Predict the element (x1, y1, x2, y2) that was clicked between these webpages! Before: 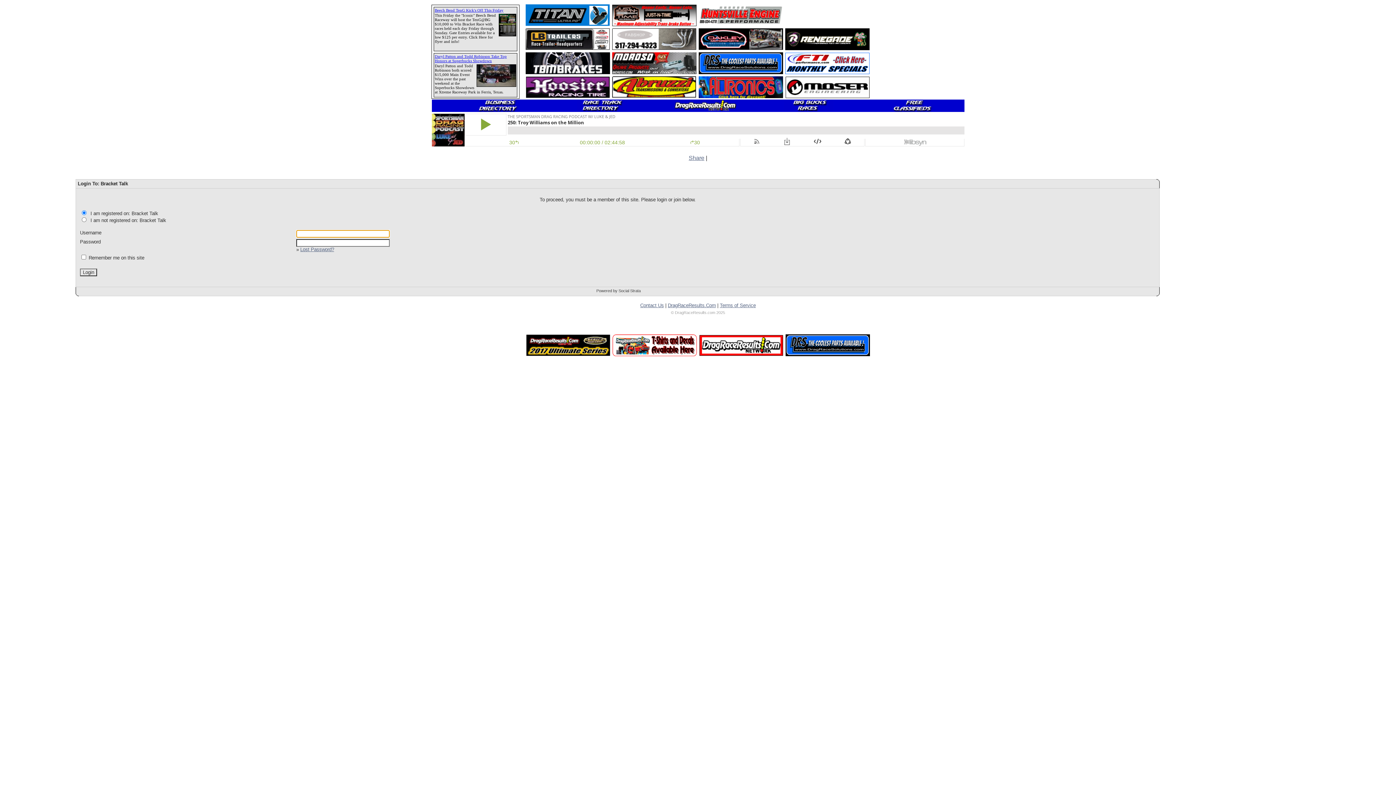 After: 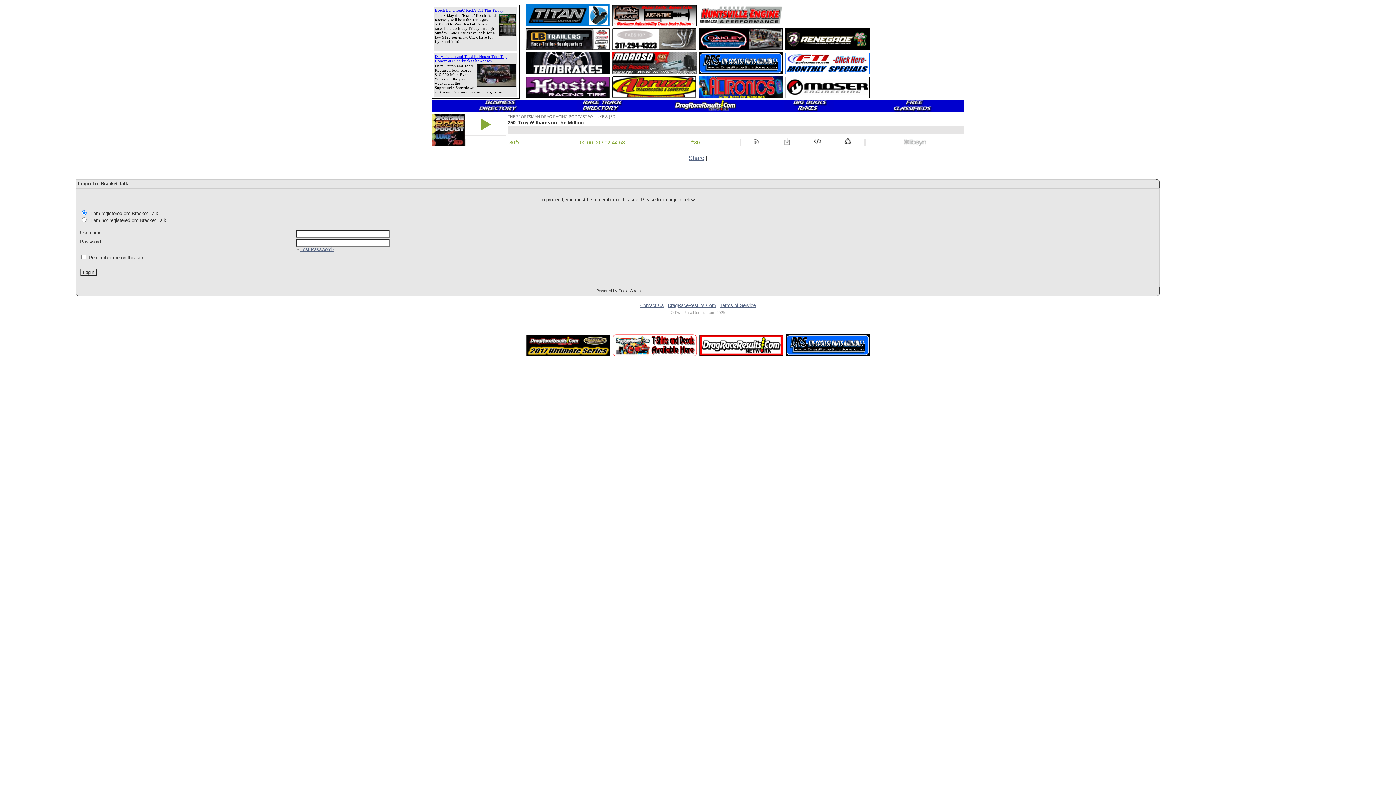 Action: bbox: (785, 93, 869, 99)